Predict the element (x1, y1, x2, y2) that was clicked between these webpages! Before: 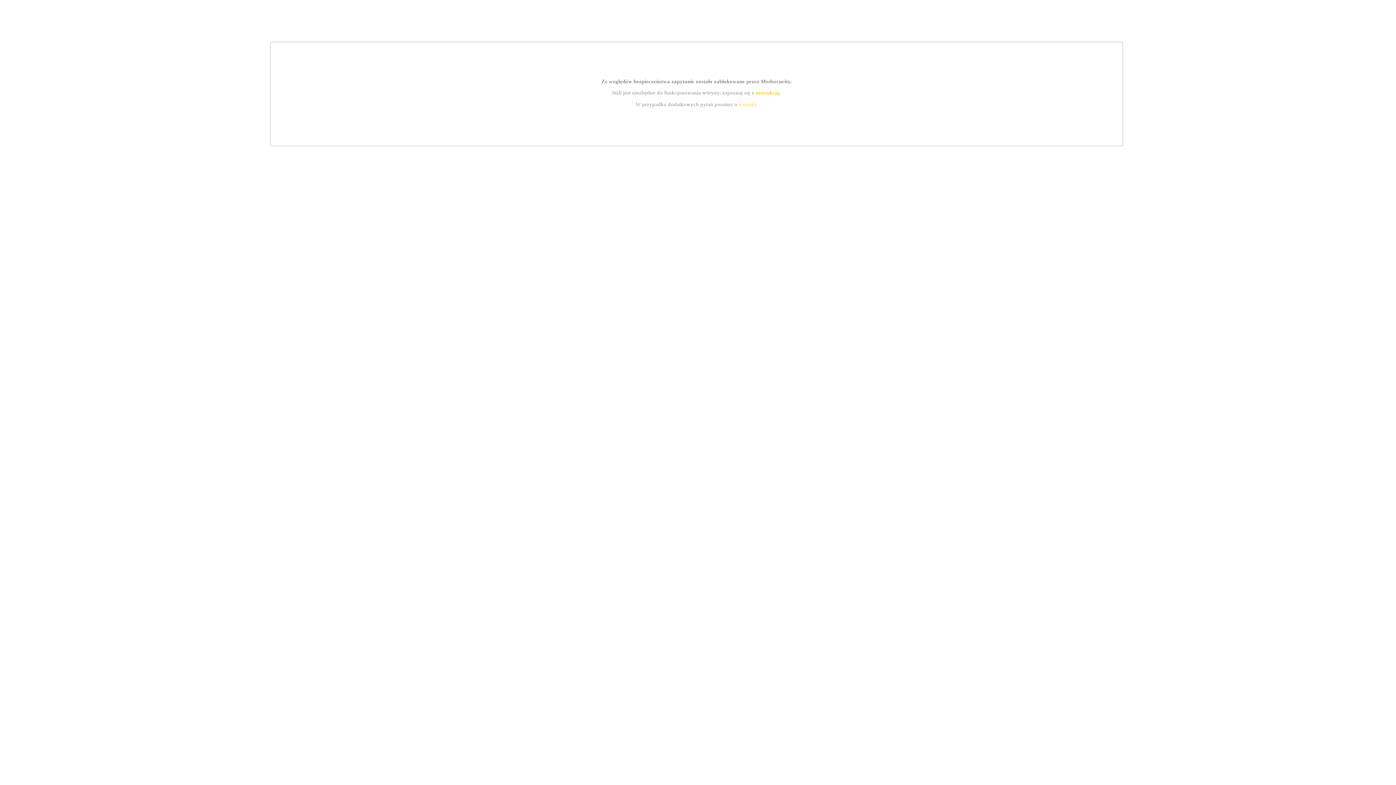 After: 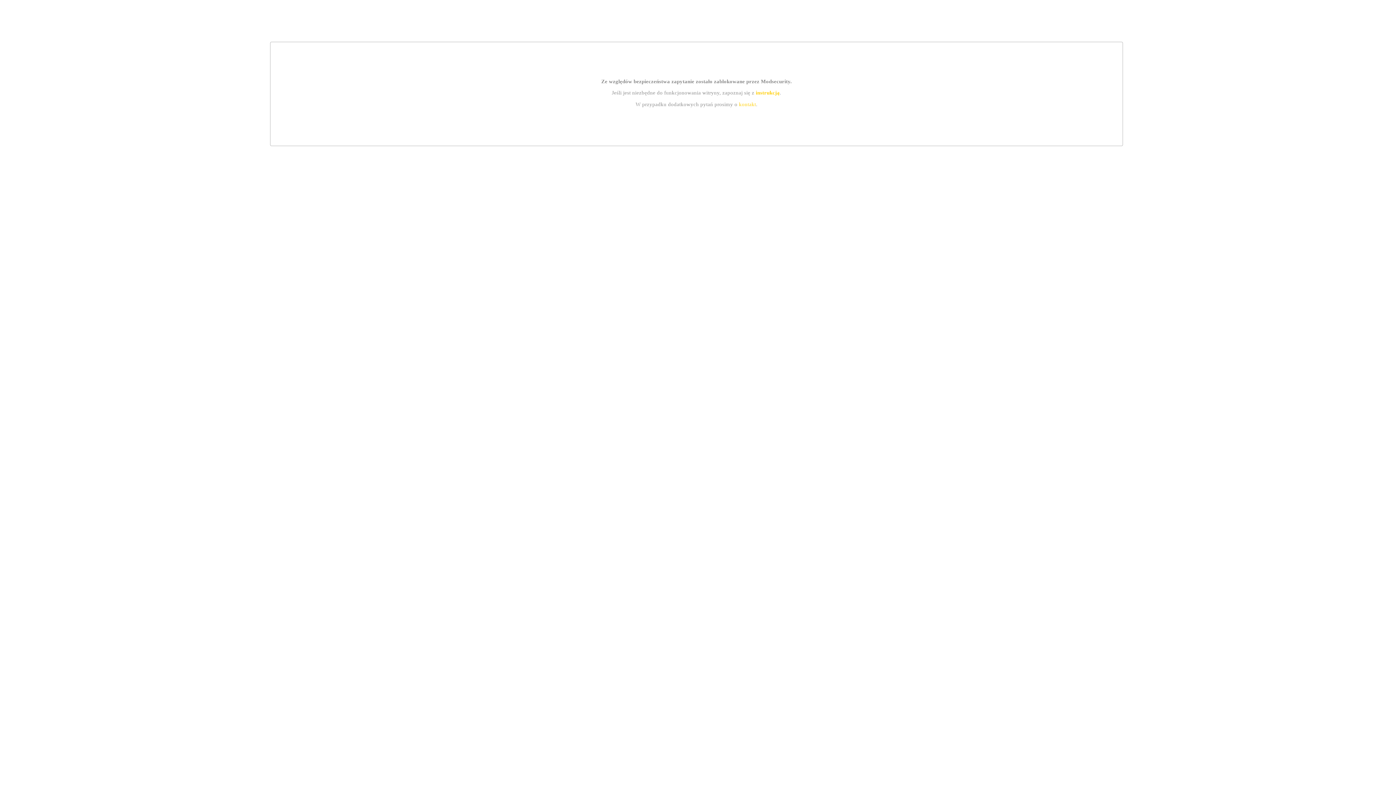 Action: label: instrukcją bbox: (755, 89, 779, 95)